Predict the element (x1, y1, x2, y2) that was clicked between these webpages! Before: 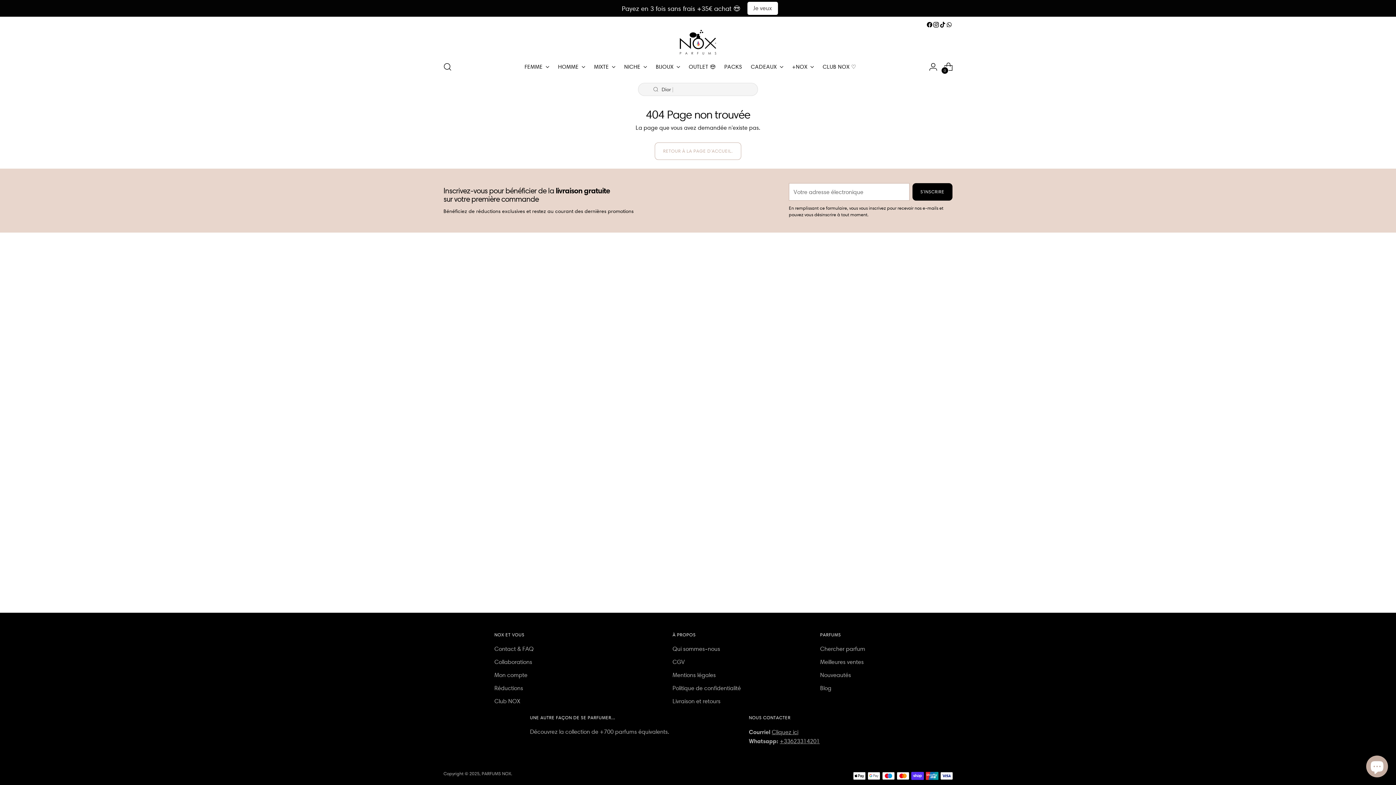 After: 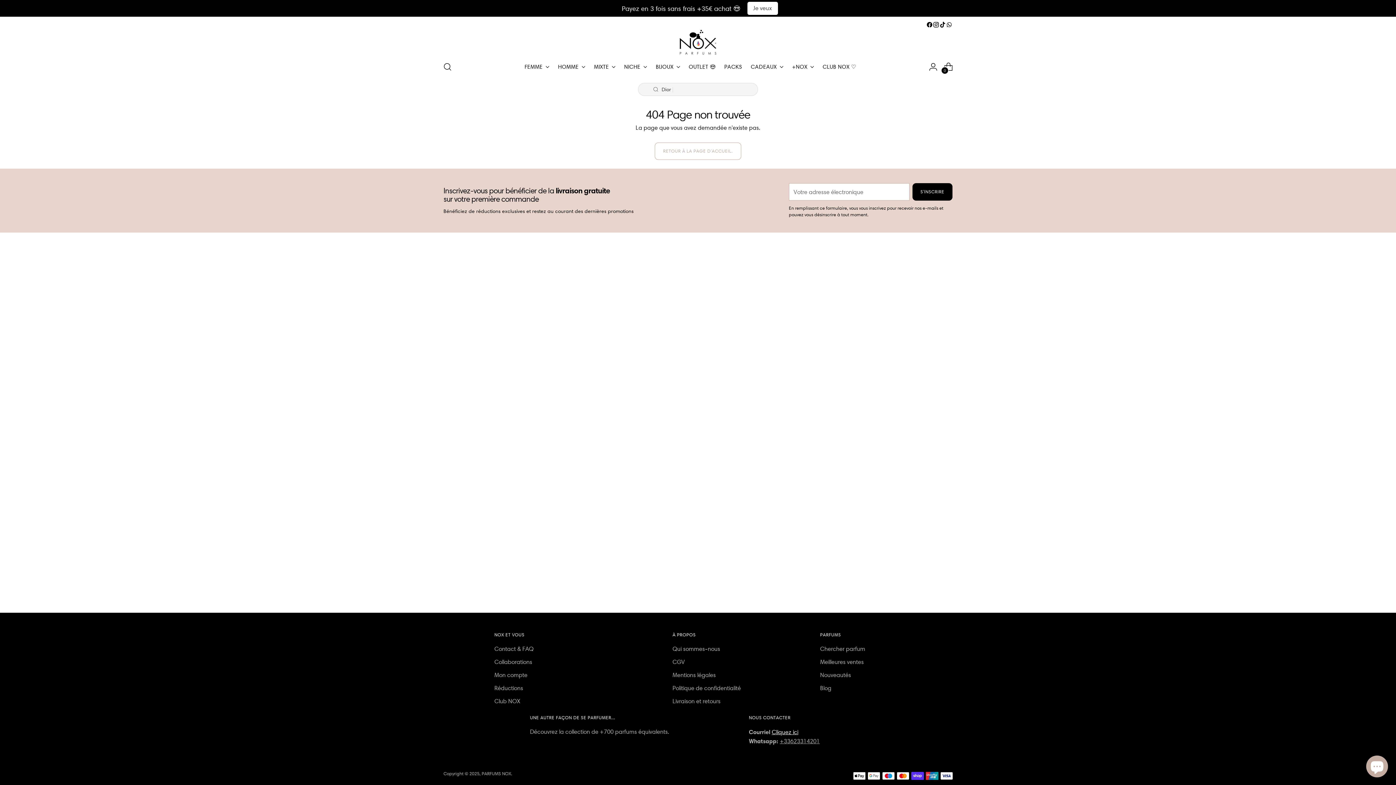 Action: bbox: (772, 729, 798, 736) label: Cliquez ici